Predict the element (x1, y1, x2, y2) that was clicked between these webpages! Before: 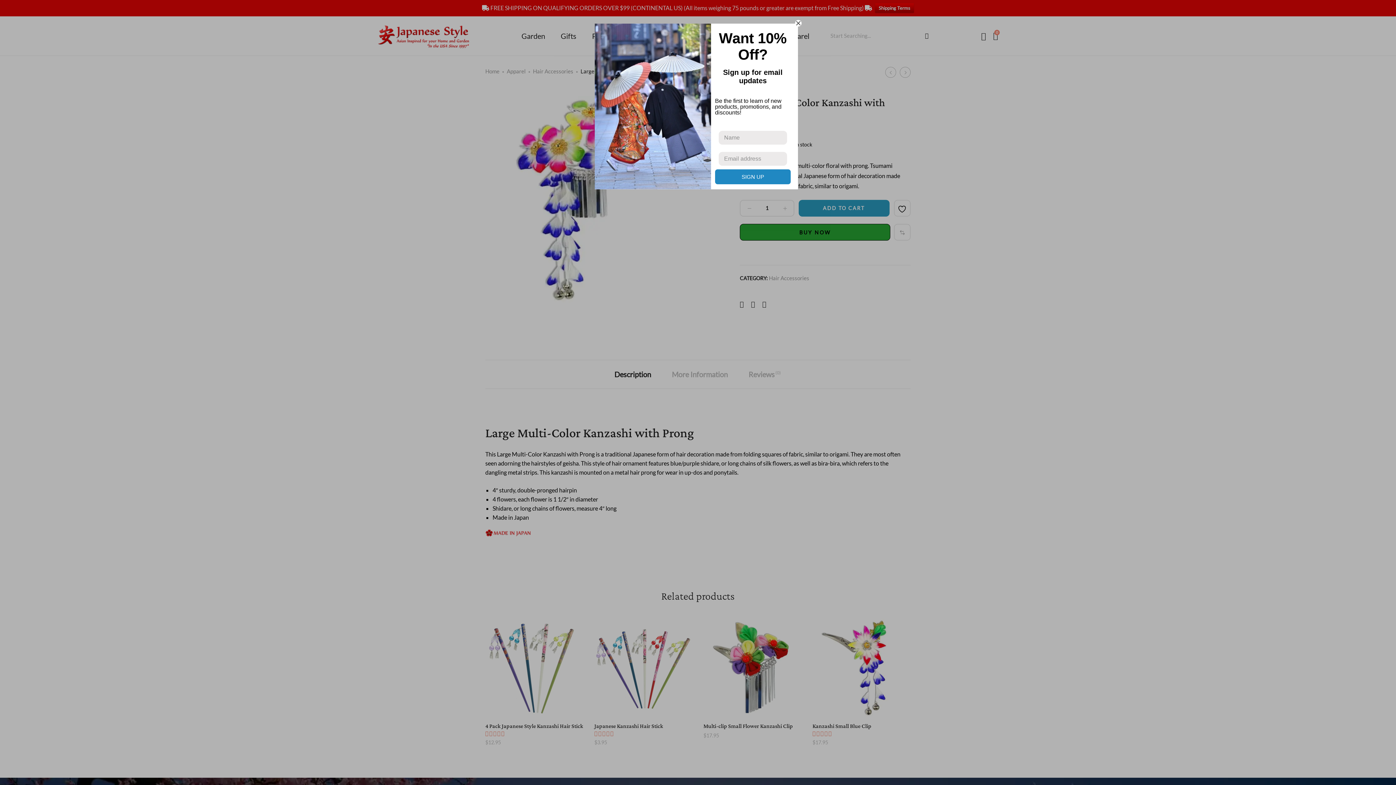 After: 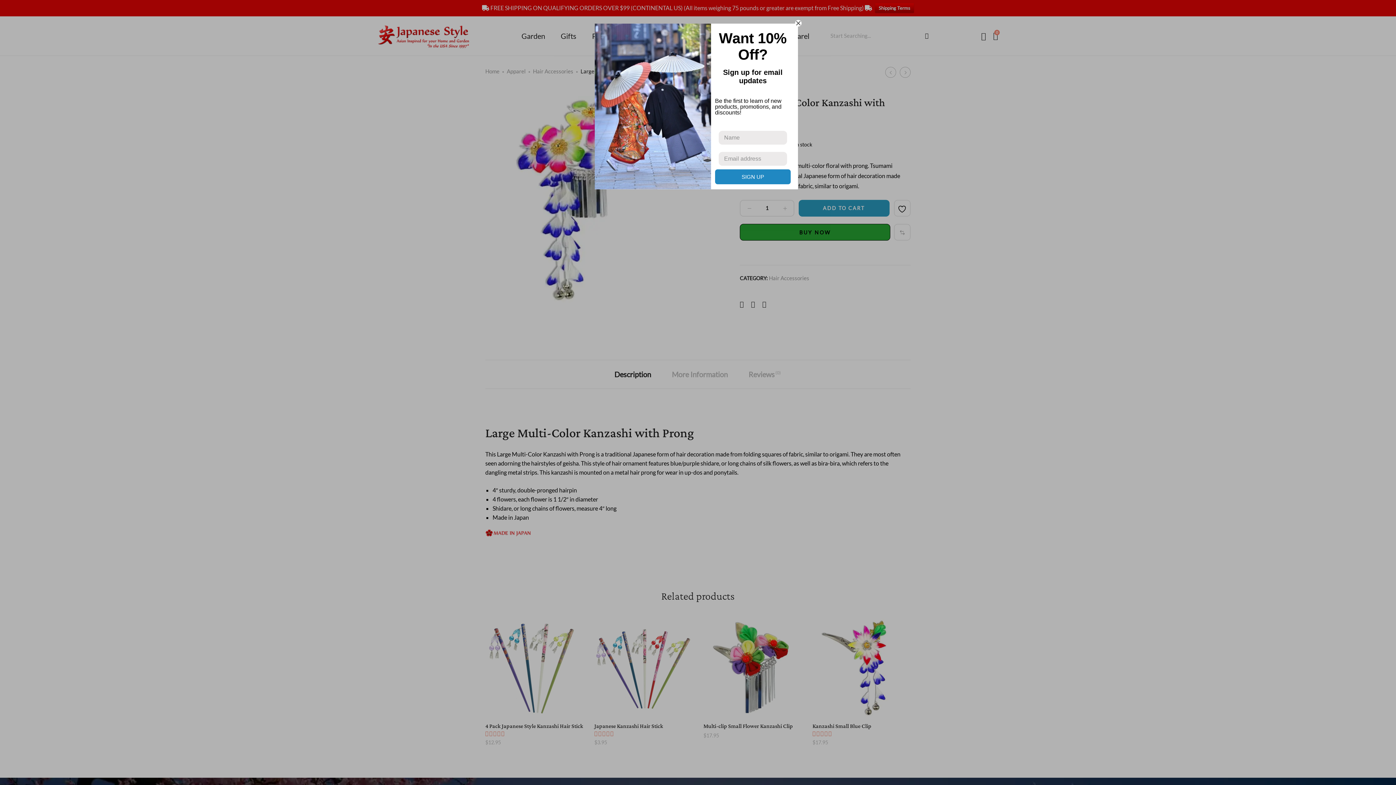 Action: label: SIGN UP bbox: (715, 169, 790, 184)